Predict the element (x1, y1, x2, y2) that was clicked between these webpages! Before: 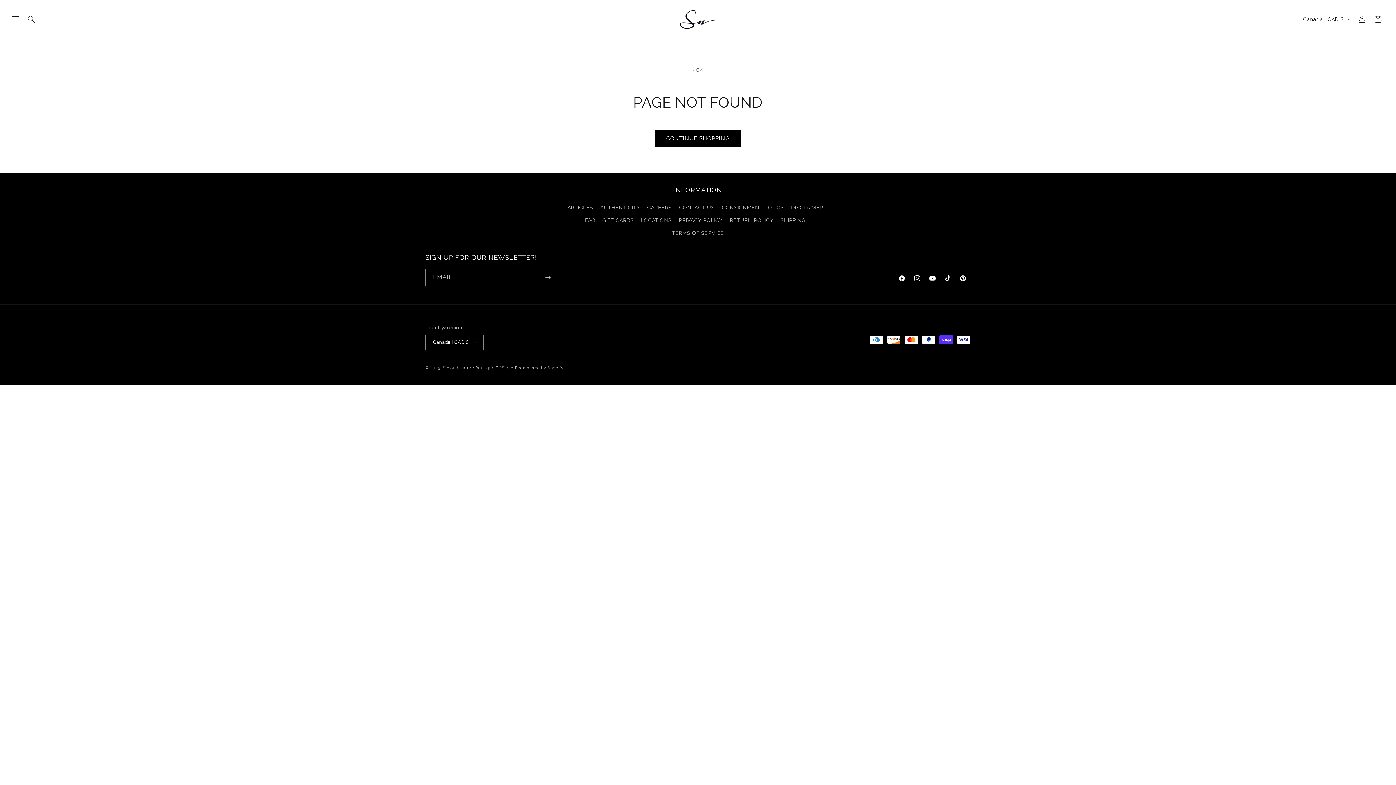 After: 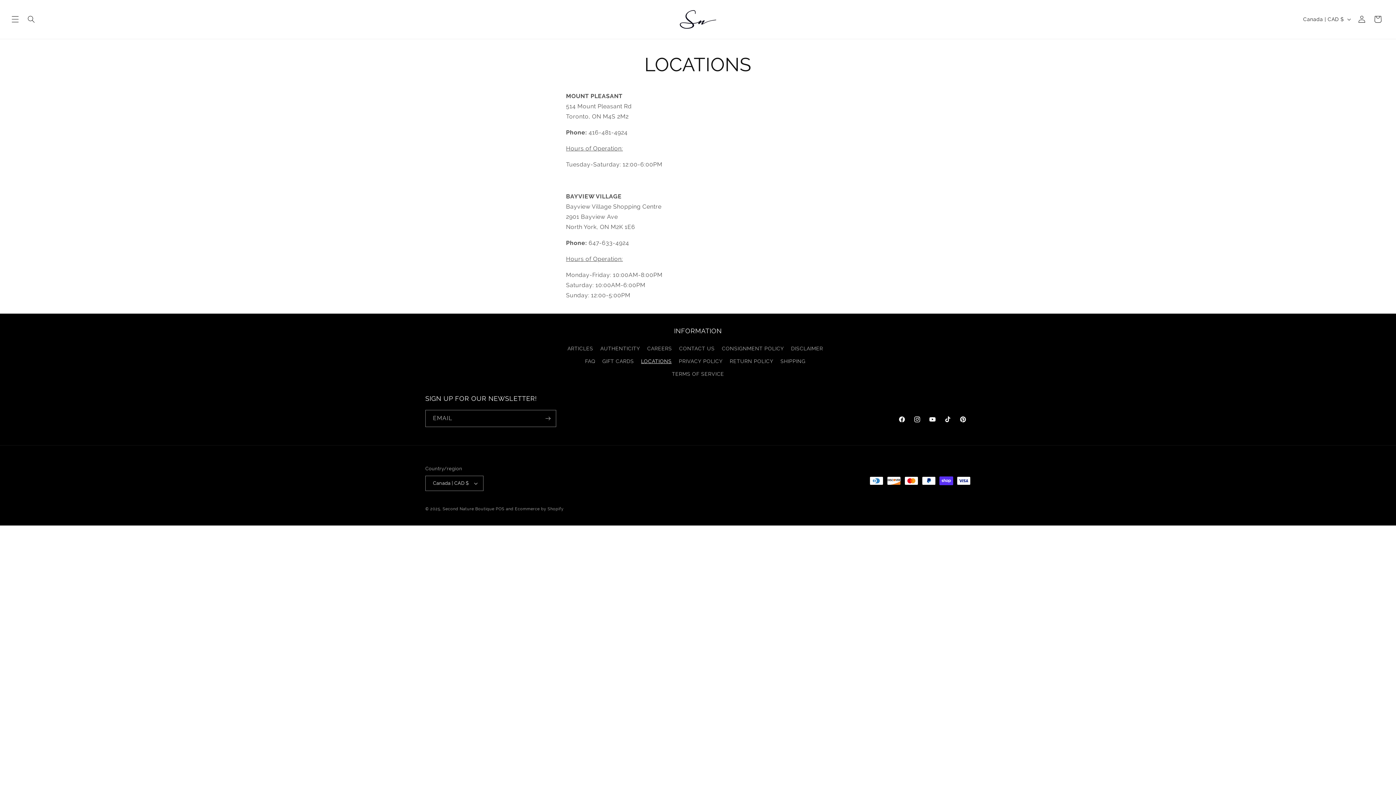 Action: bbox: (641, 214, 671, 226) label: LOCATIONS